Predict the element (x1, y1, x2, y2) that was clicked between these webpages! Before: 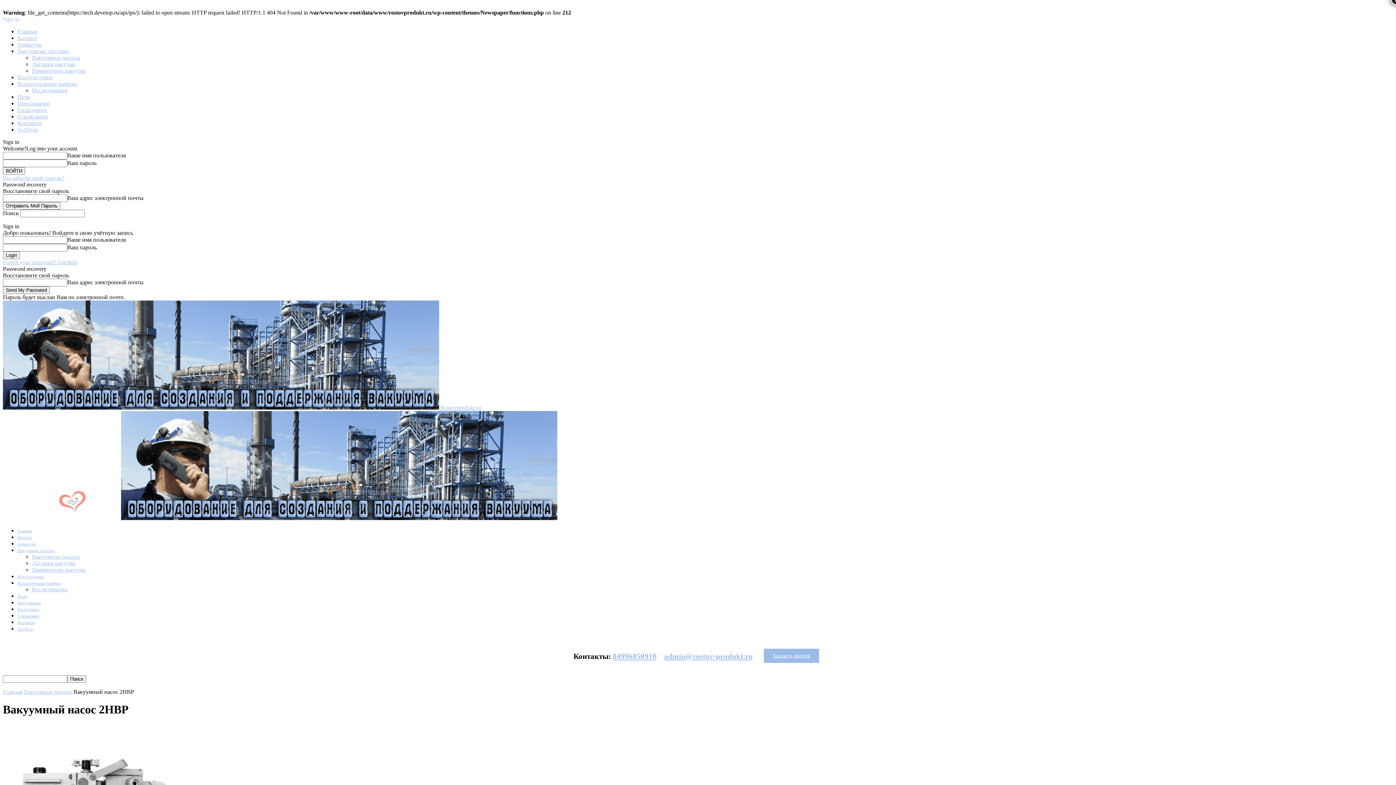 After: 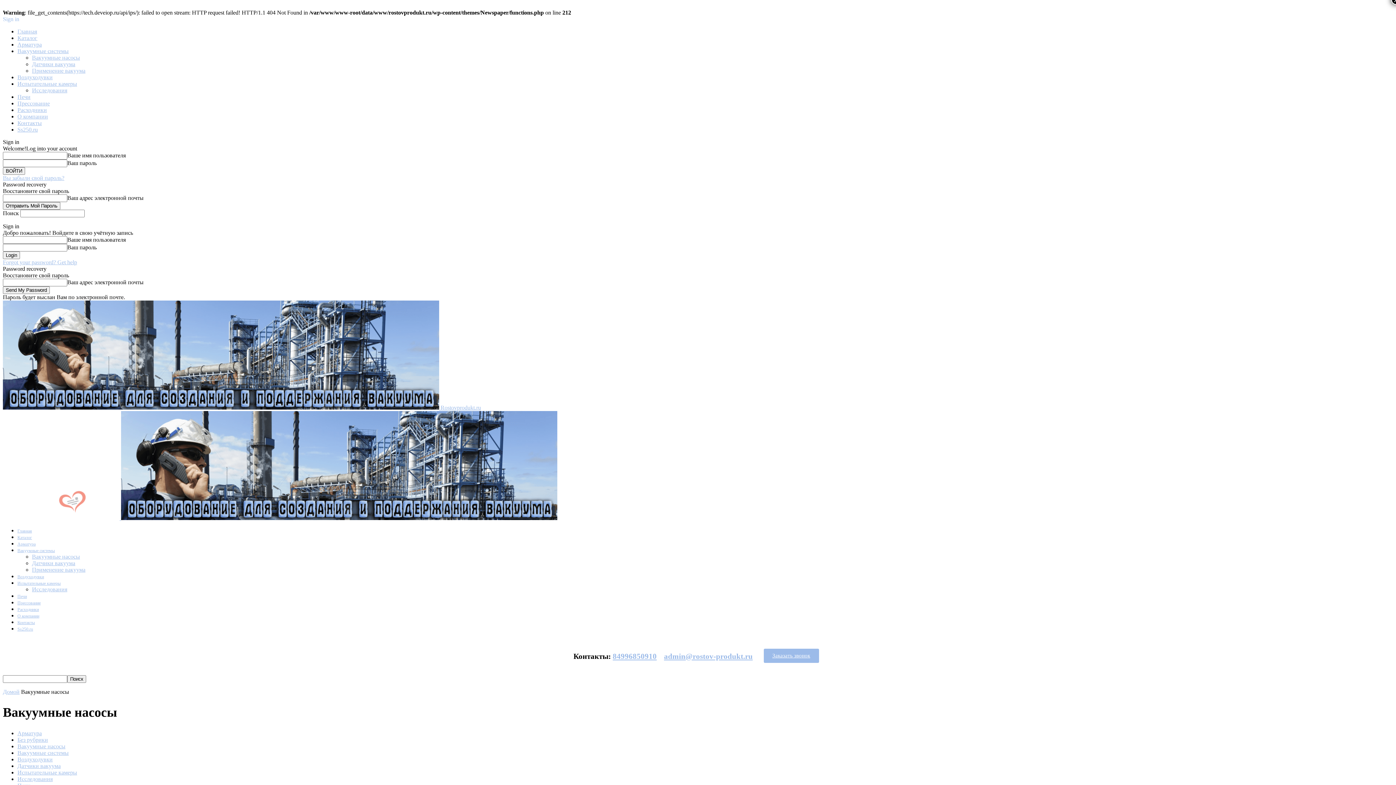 Action: bbox: (32, 553, 80, 560) label: Вакуумные насосы